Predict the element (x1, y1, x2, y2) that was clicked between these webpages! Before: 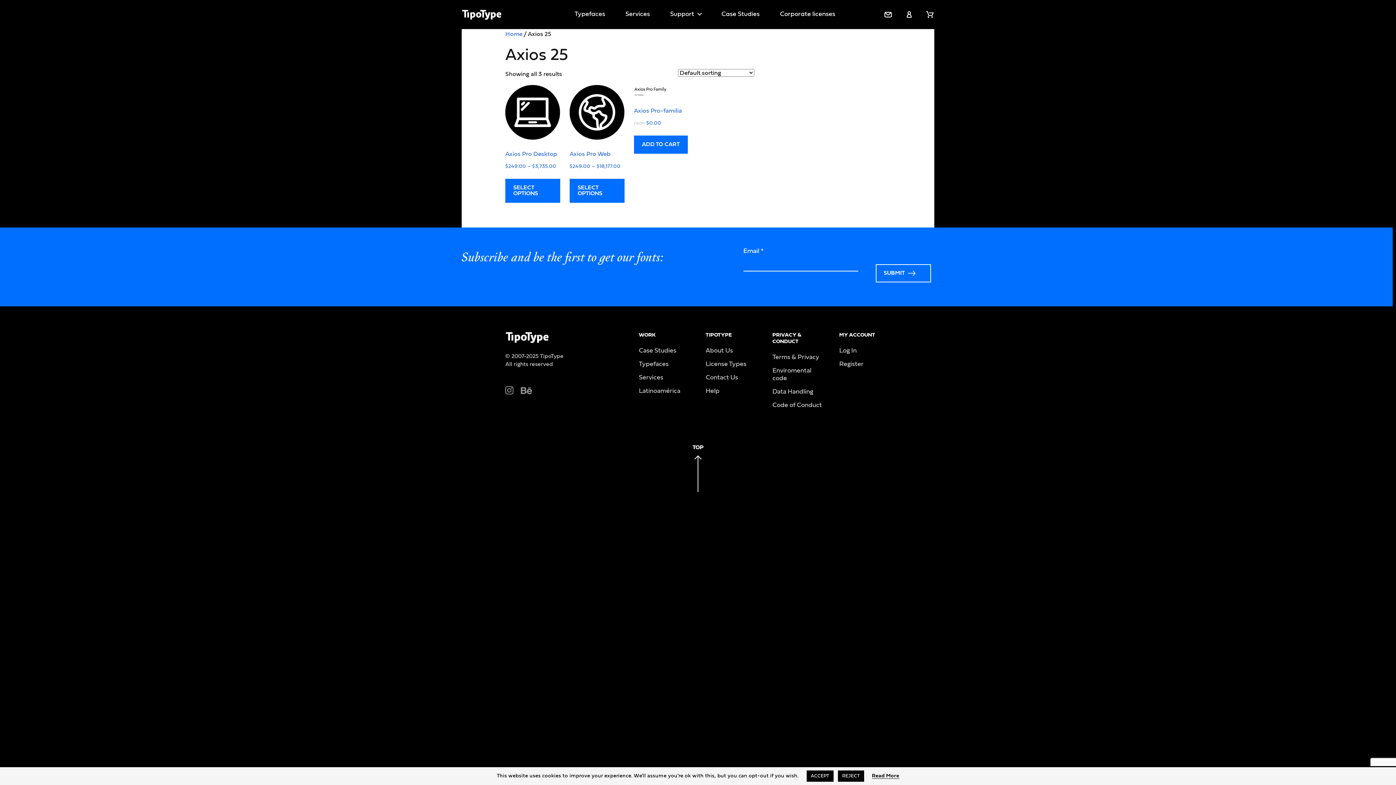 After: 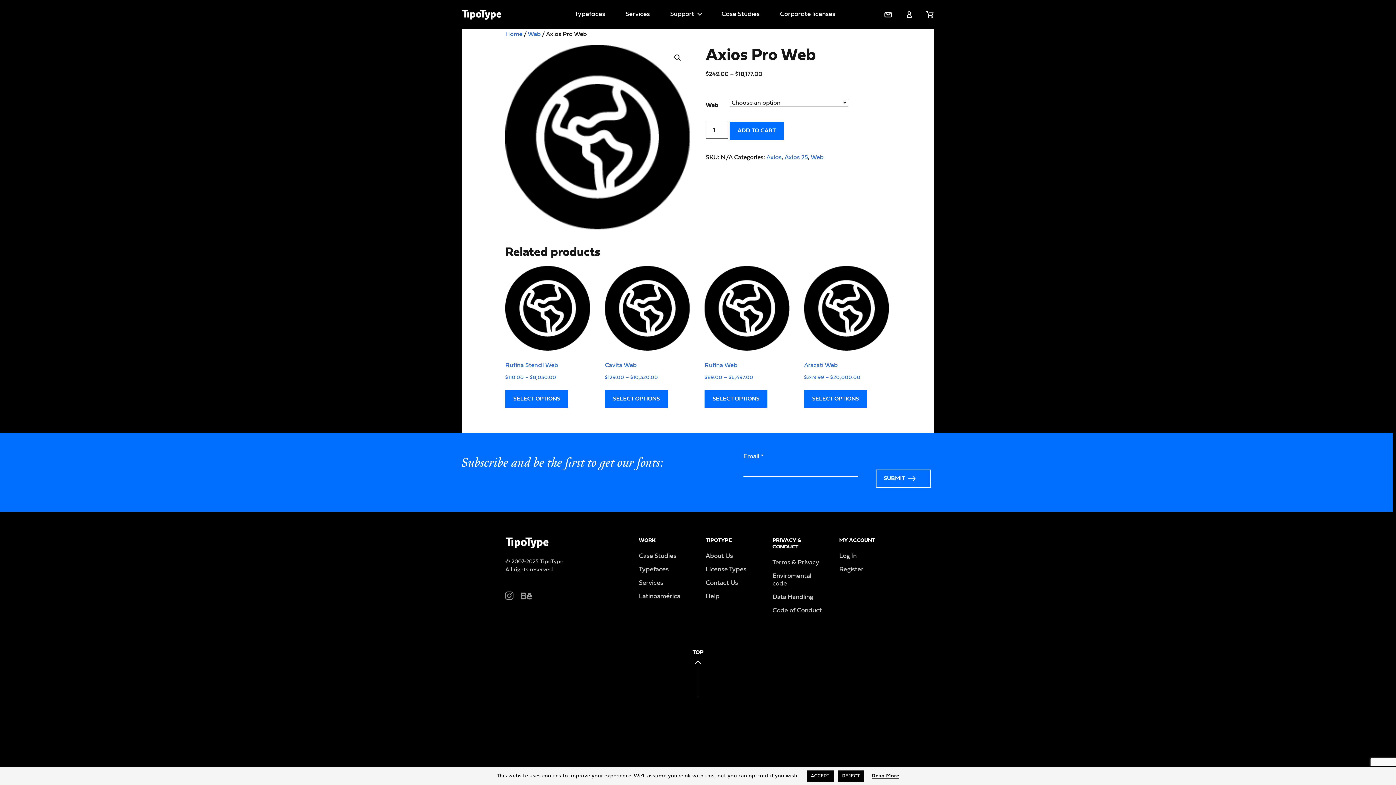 Action: label: Select options for “Axios Pro Web” bbox: (569, 178, 624, 202)